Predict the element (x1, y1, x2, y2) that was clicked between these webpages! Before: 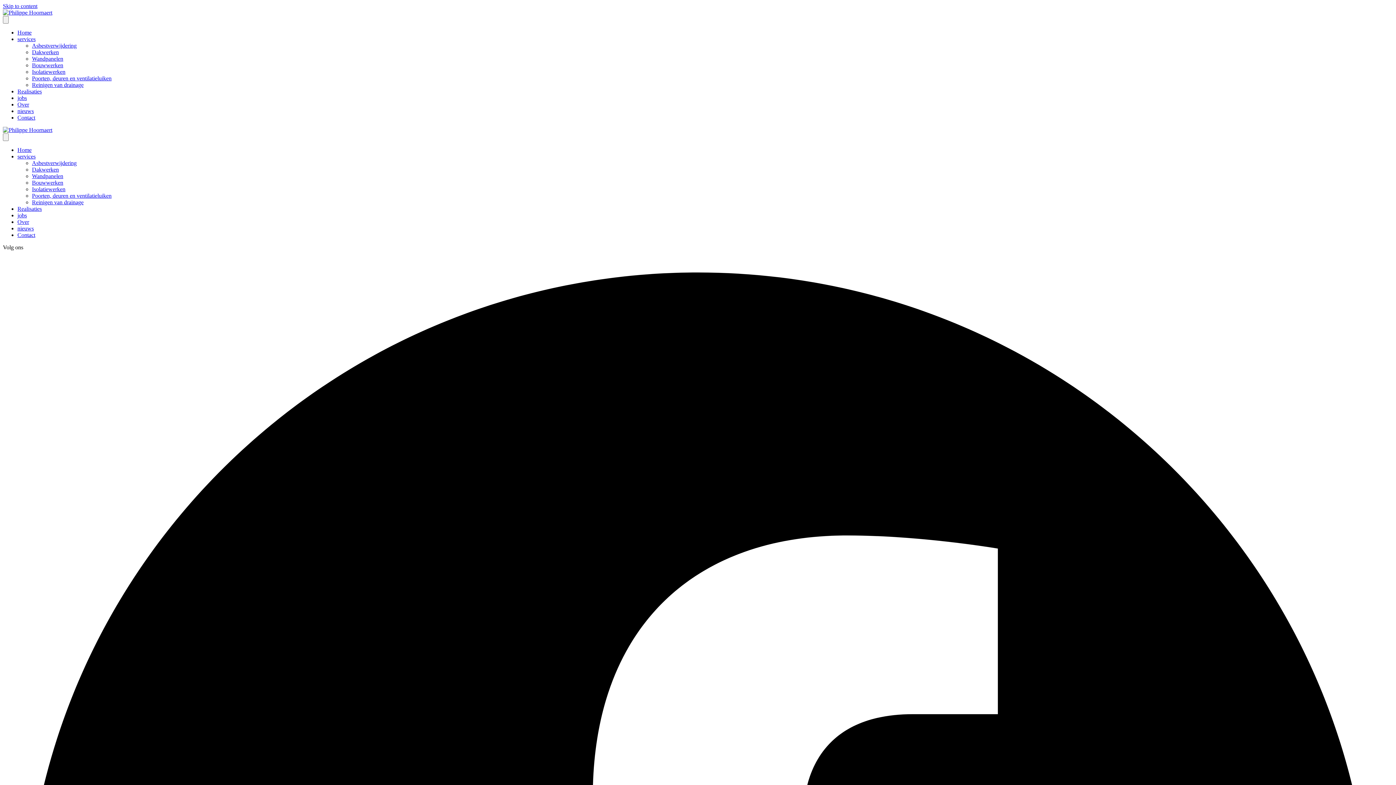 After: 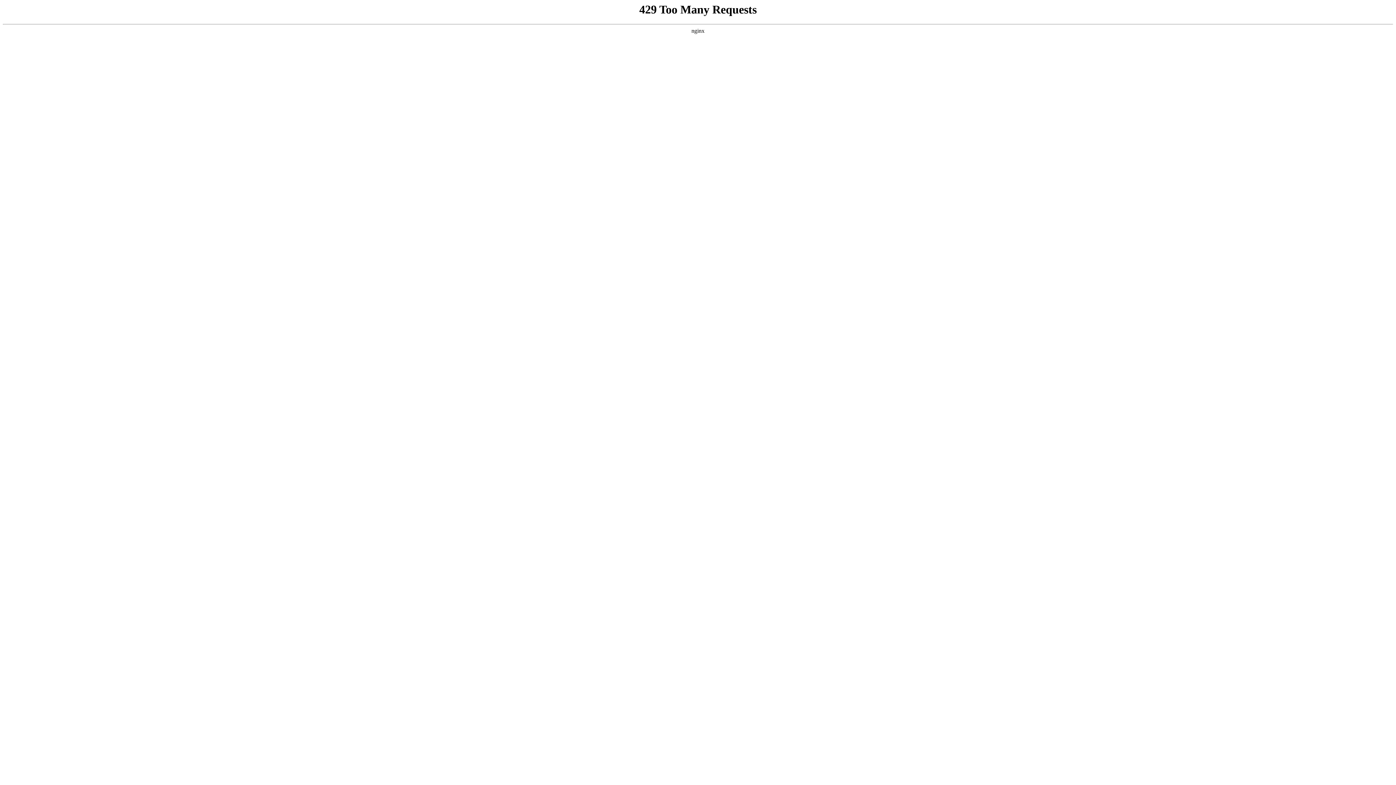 Action: label: jobs bbox: (17, 212, 26, 218)